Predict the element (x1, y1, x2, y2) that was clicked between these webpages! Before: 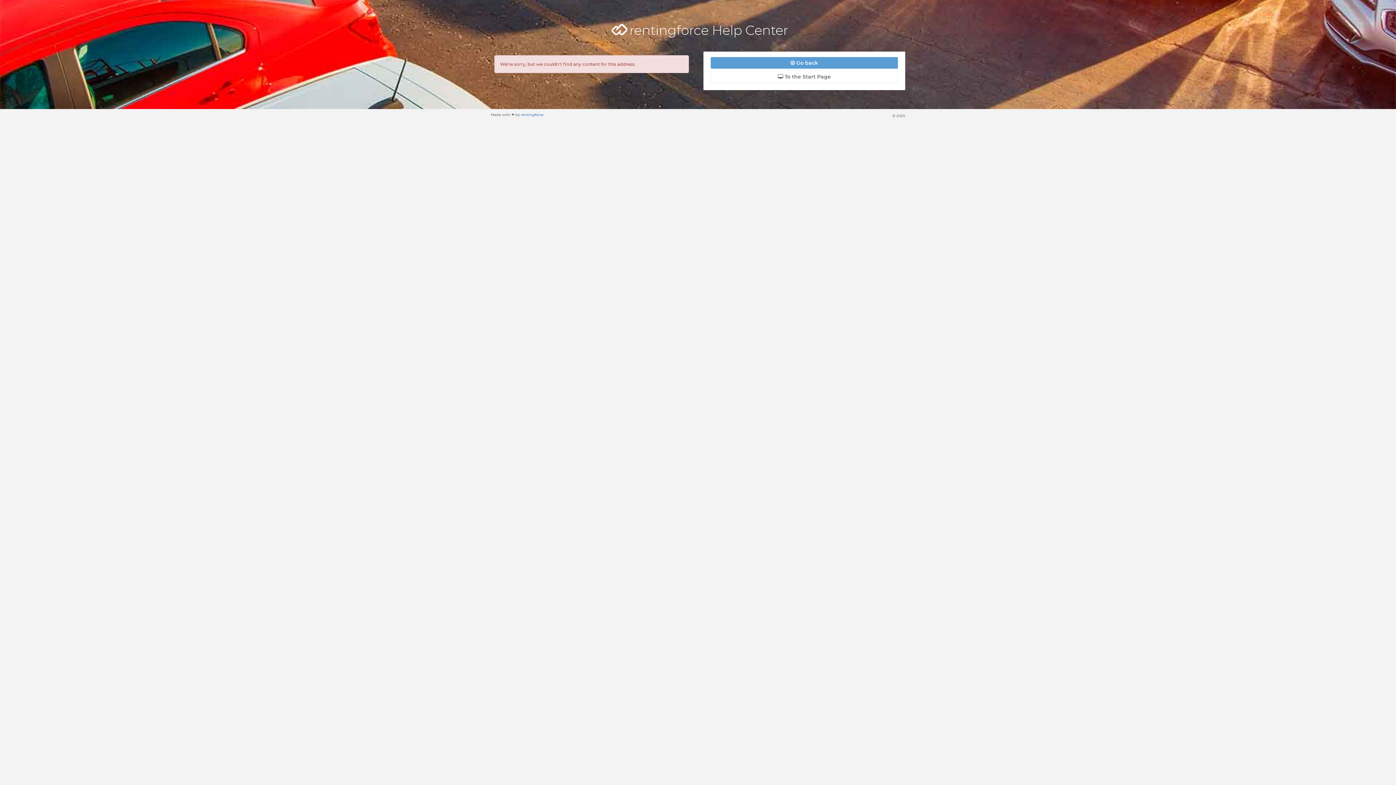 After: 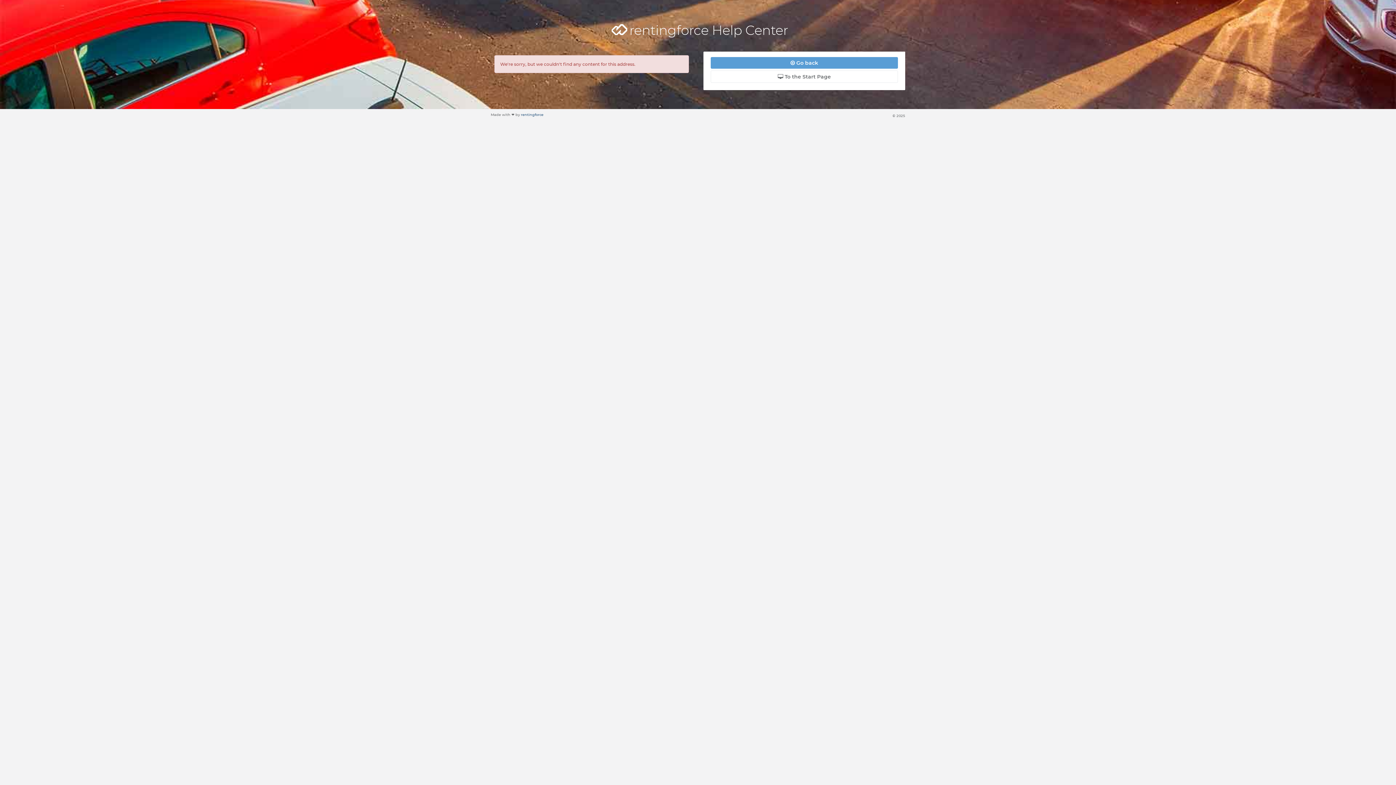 Action: bbox: (521, 112, 543, 116) label: rentingforce